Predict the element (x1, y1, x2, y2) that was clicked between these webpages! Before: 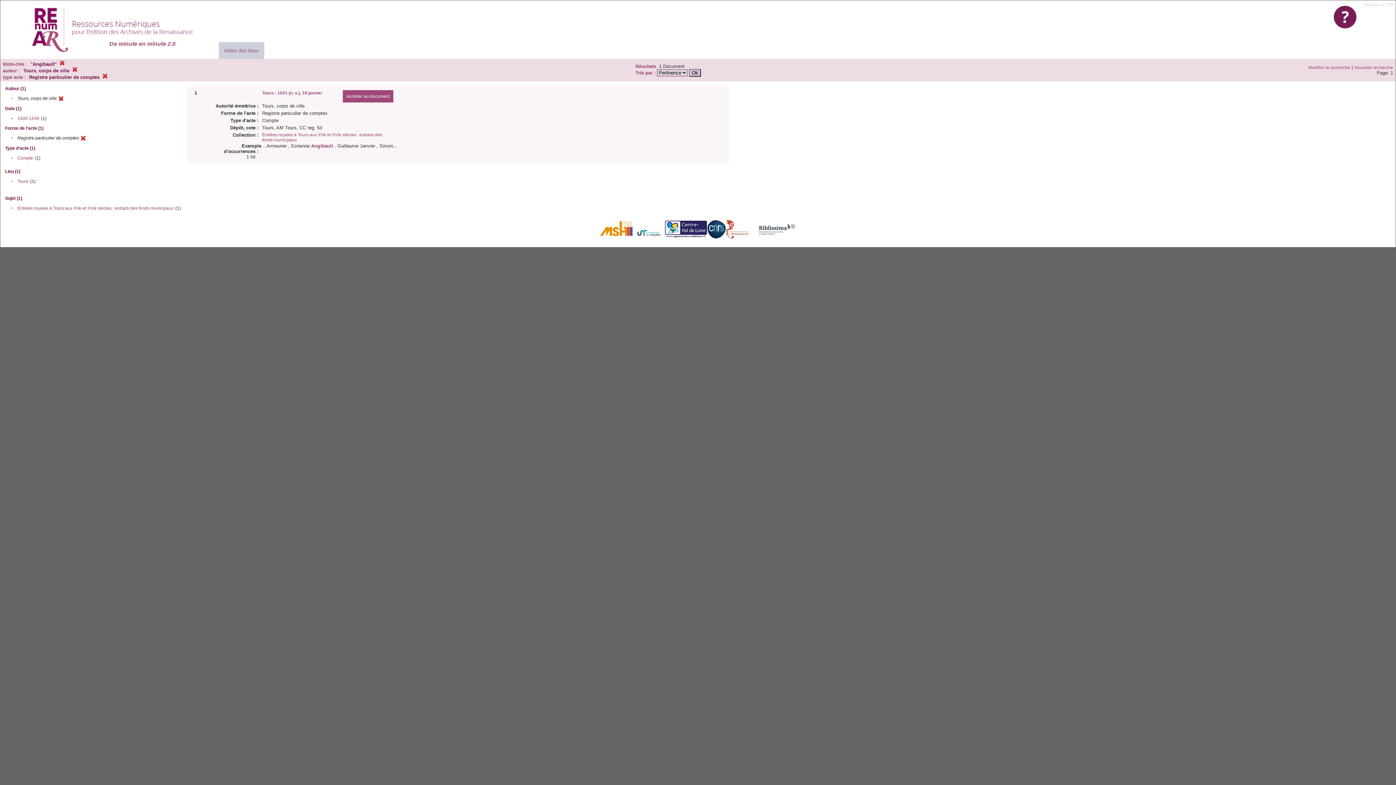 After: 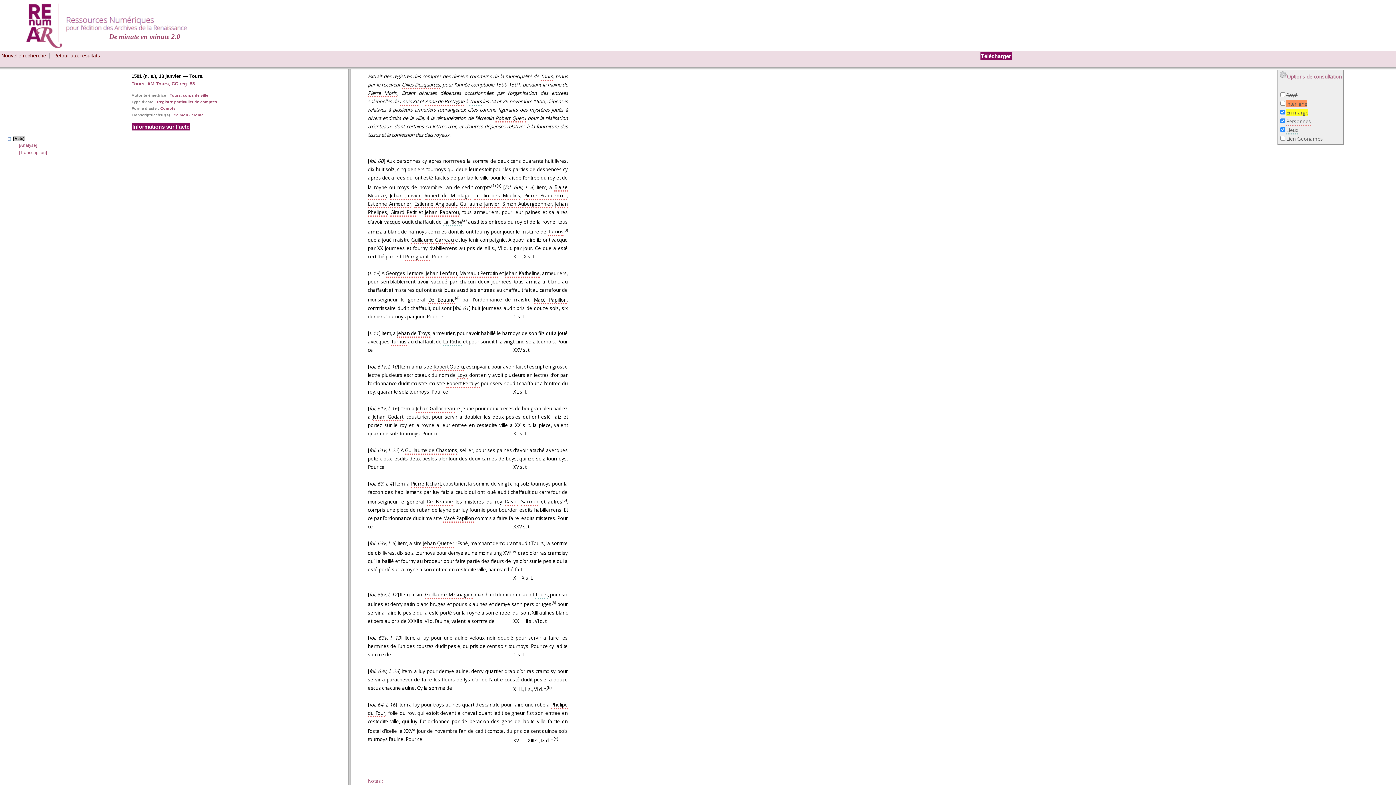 Action: bbox: (342, 90, 393, 102) label: Accéder au document